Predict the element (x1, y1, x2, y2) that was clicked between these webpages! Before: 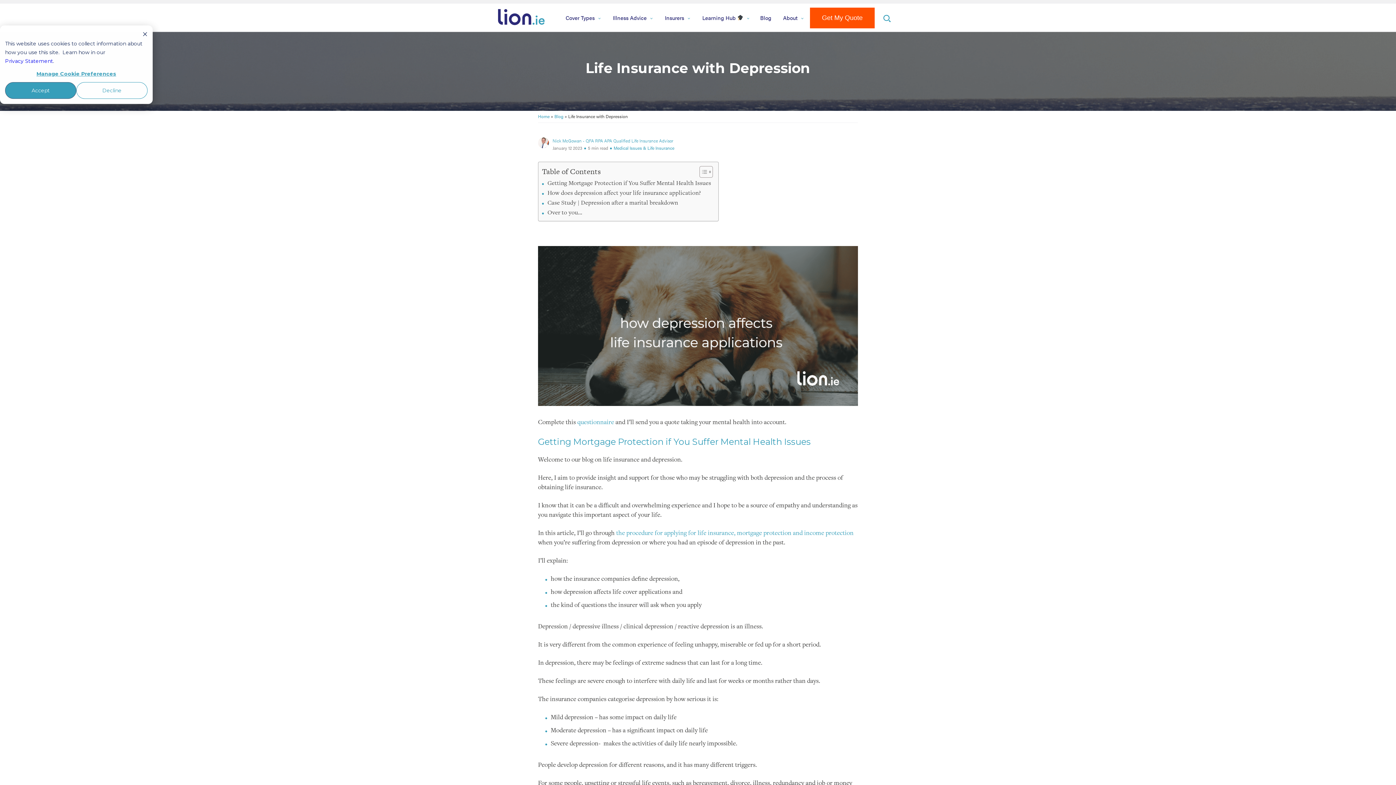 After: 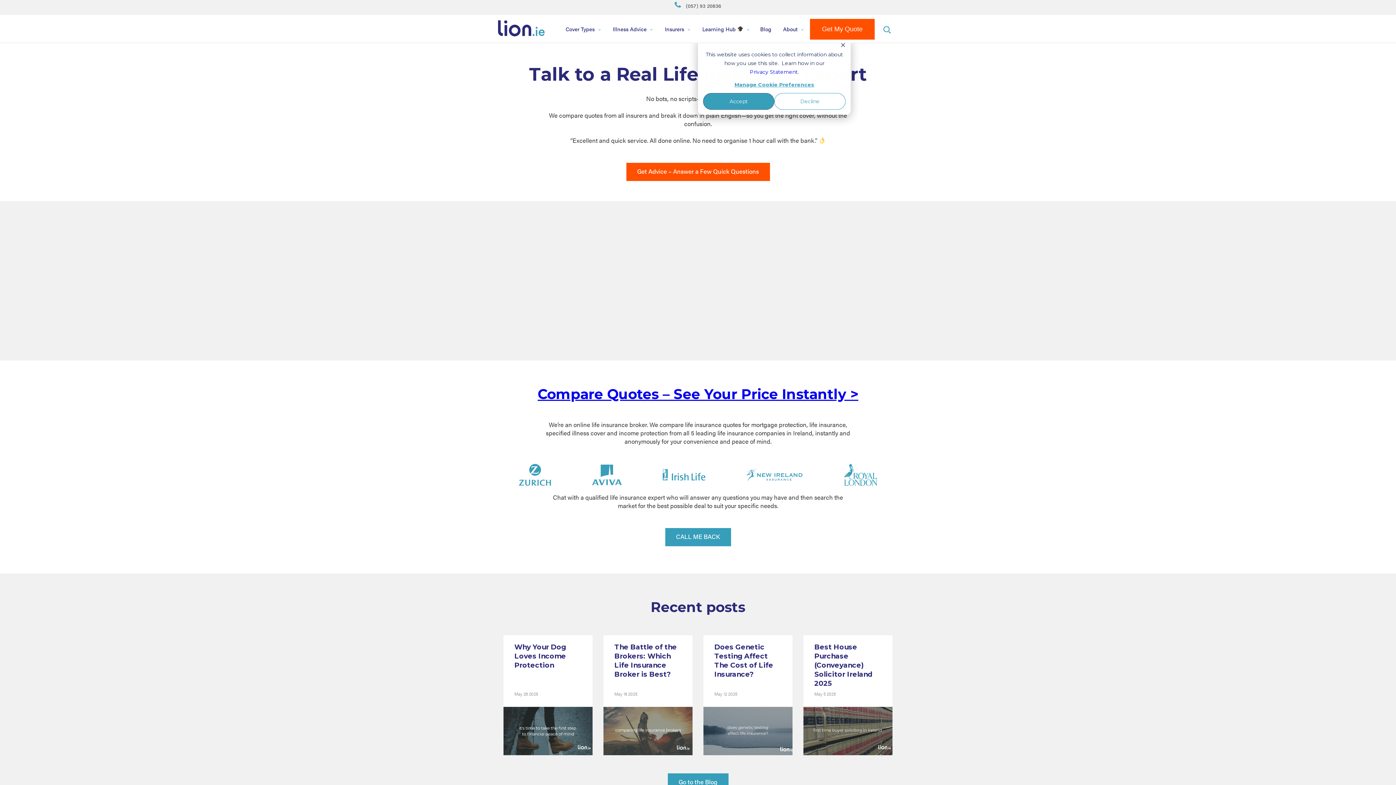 Action: bbox: (538, 113, 549, 119) label: Home